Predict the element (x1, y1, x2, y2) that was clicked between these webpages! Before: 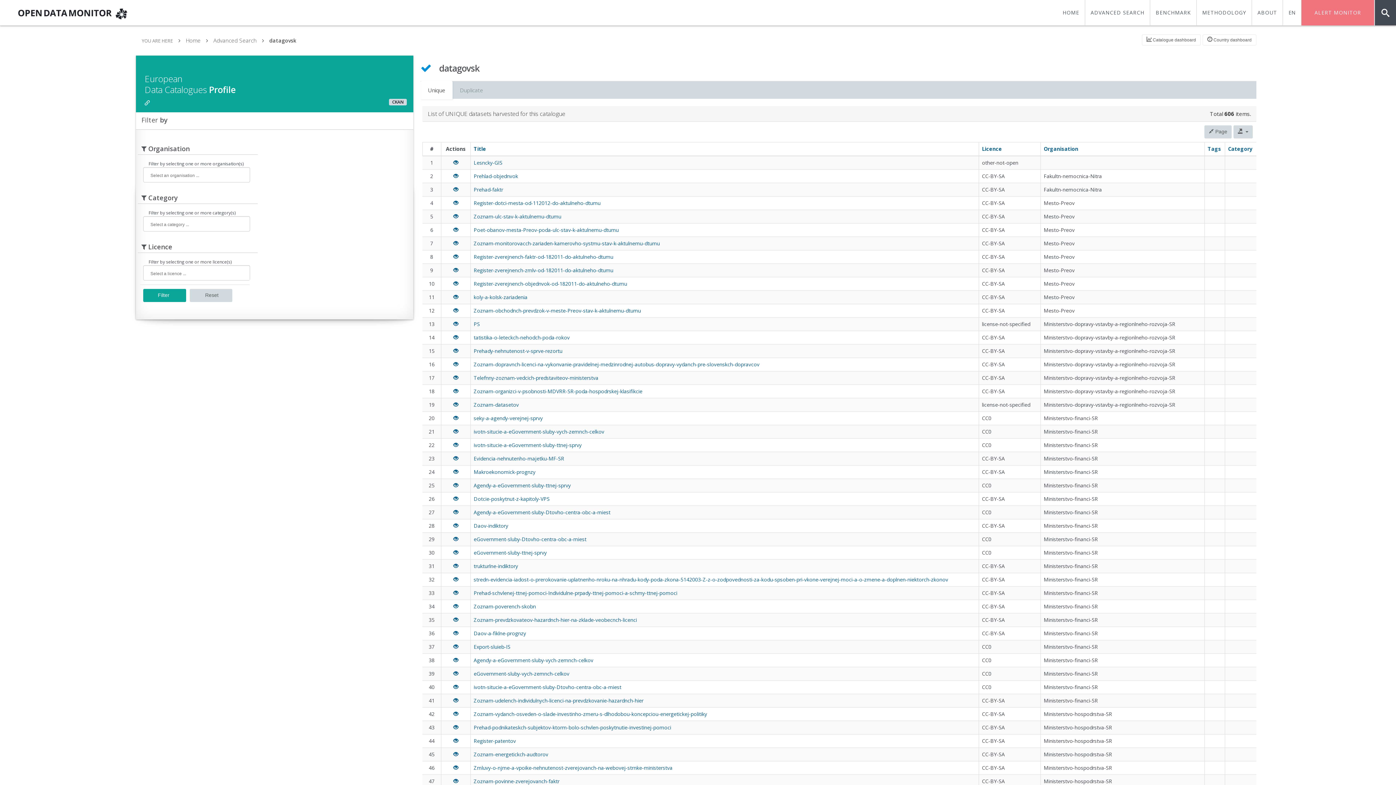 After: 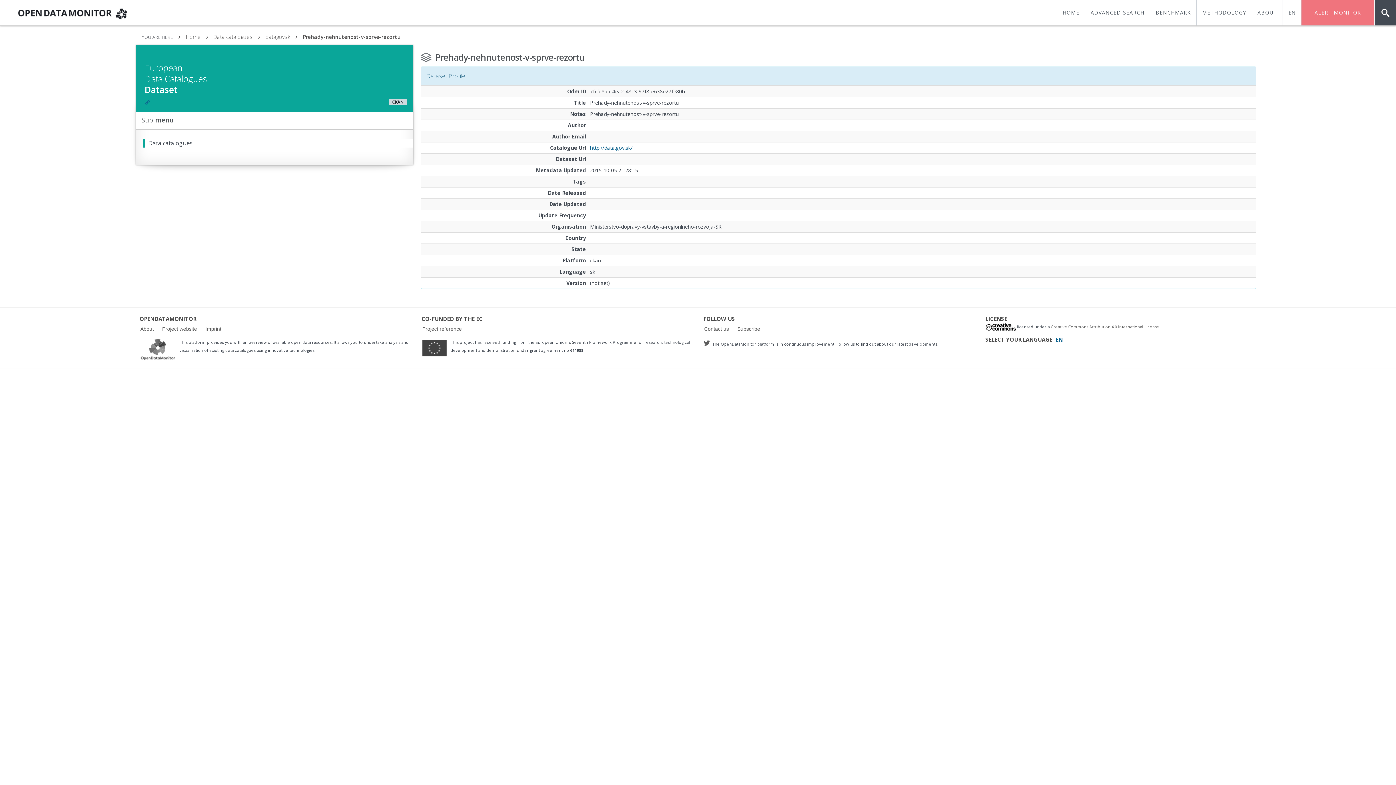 Action: bbox: (453, 347, 458, 354)